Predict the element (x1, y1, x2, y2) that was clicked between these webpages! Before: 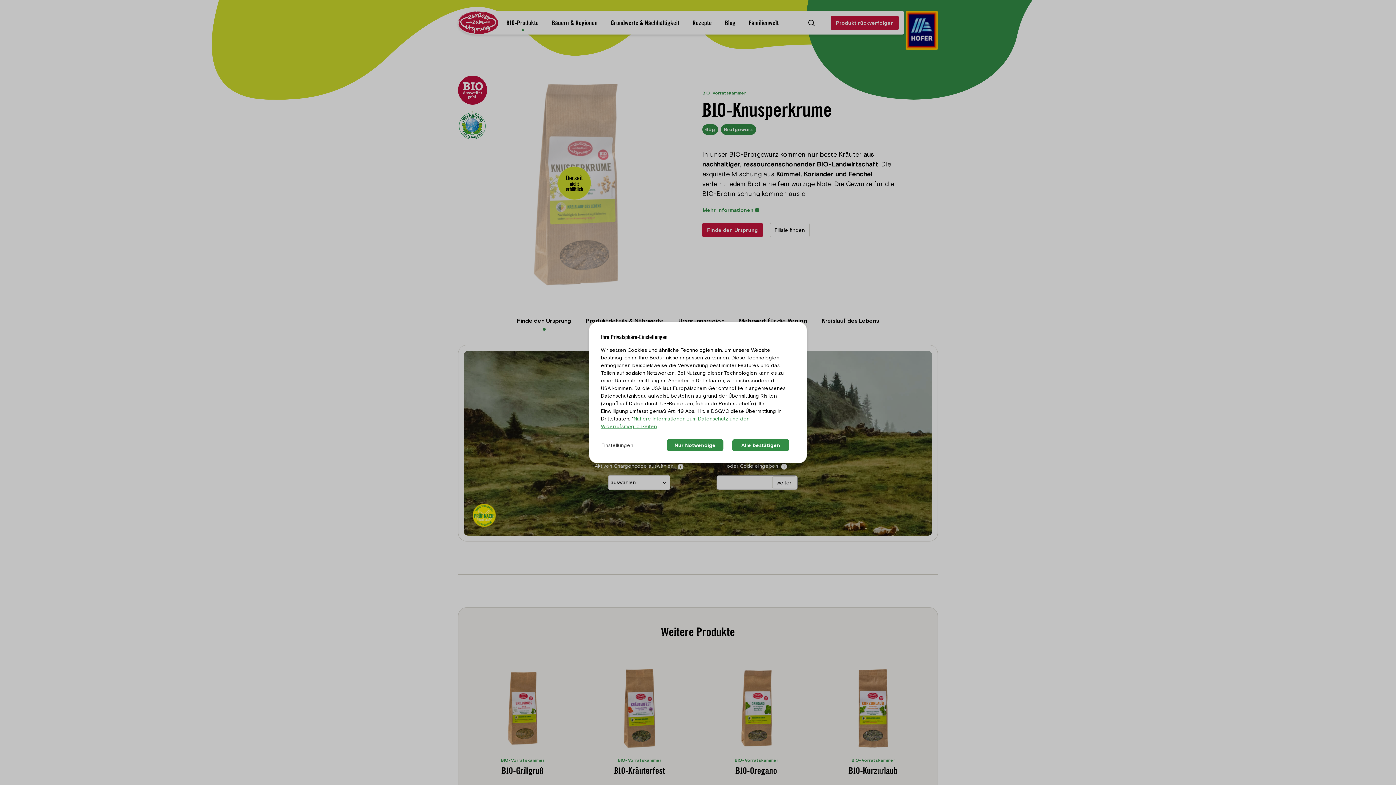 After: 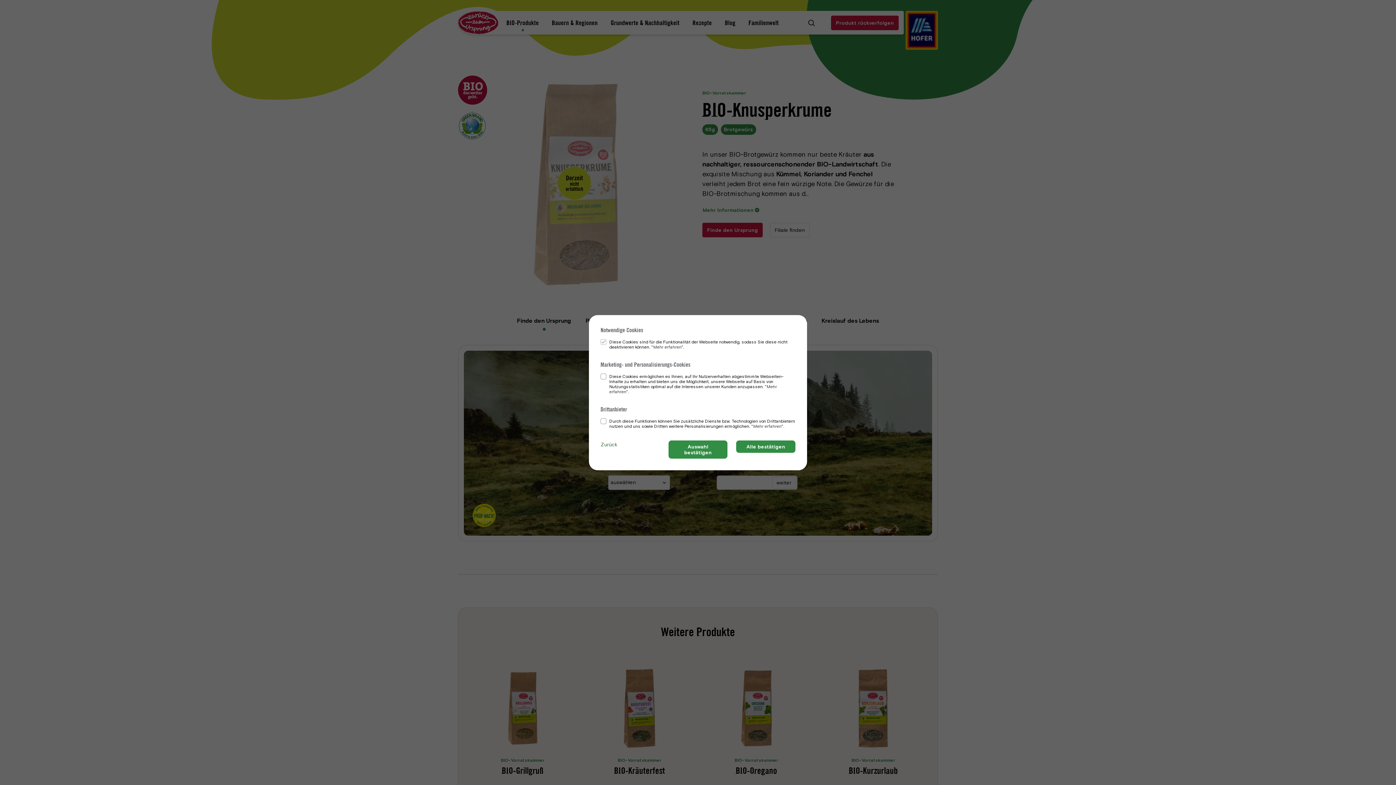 Action: label: Einstellungen bbox: (601, 439, 633, 451)